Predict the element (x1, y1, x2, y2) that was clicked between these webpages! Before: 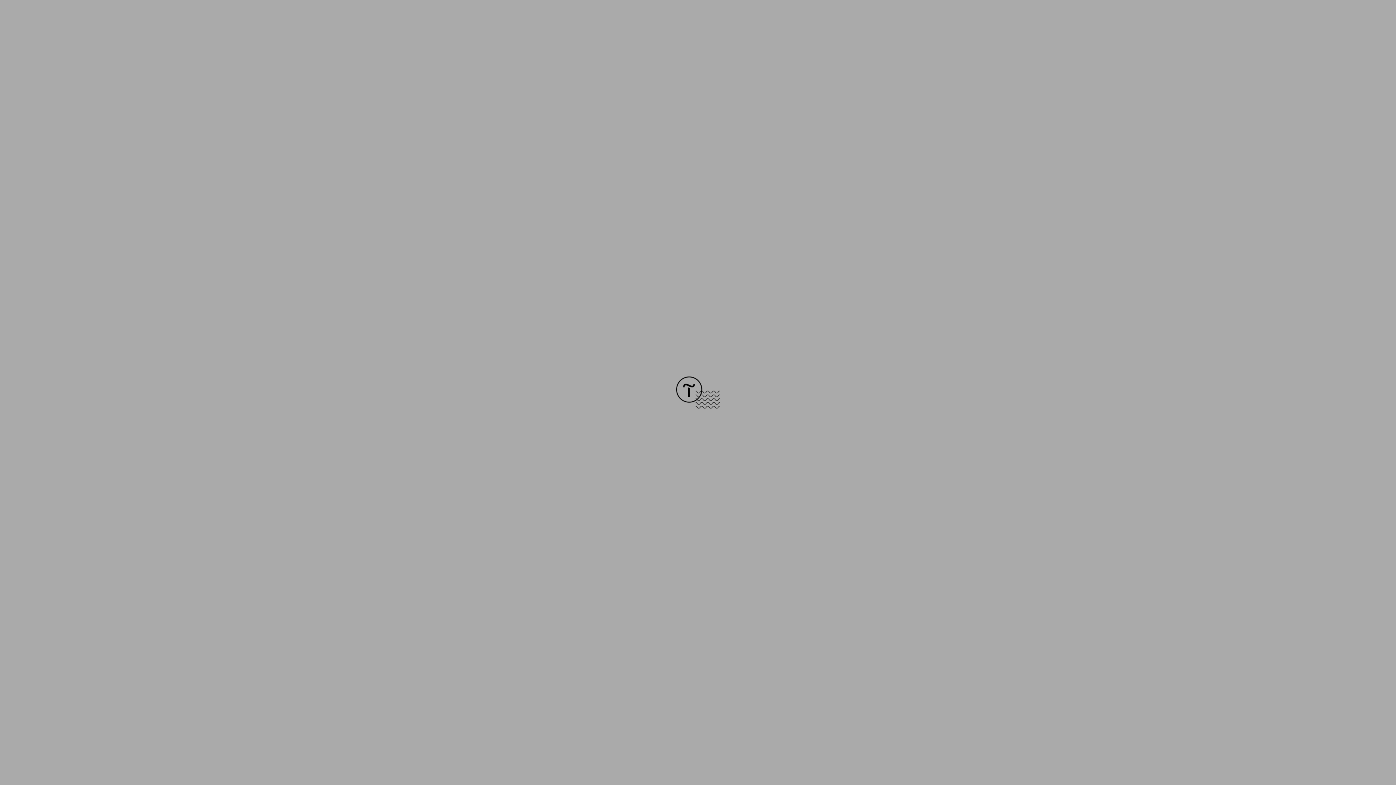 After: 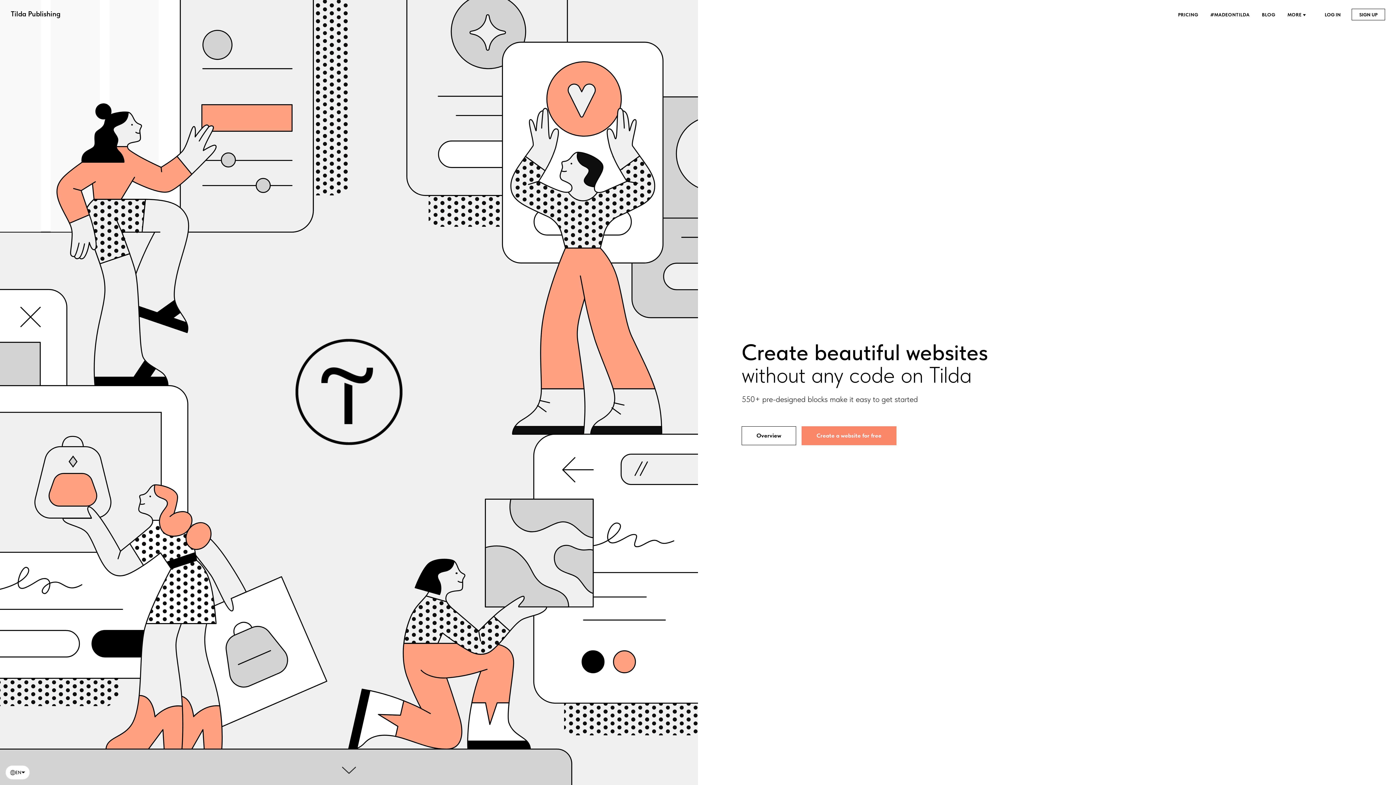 Action: bbox: (676, 403, 720, 409)